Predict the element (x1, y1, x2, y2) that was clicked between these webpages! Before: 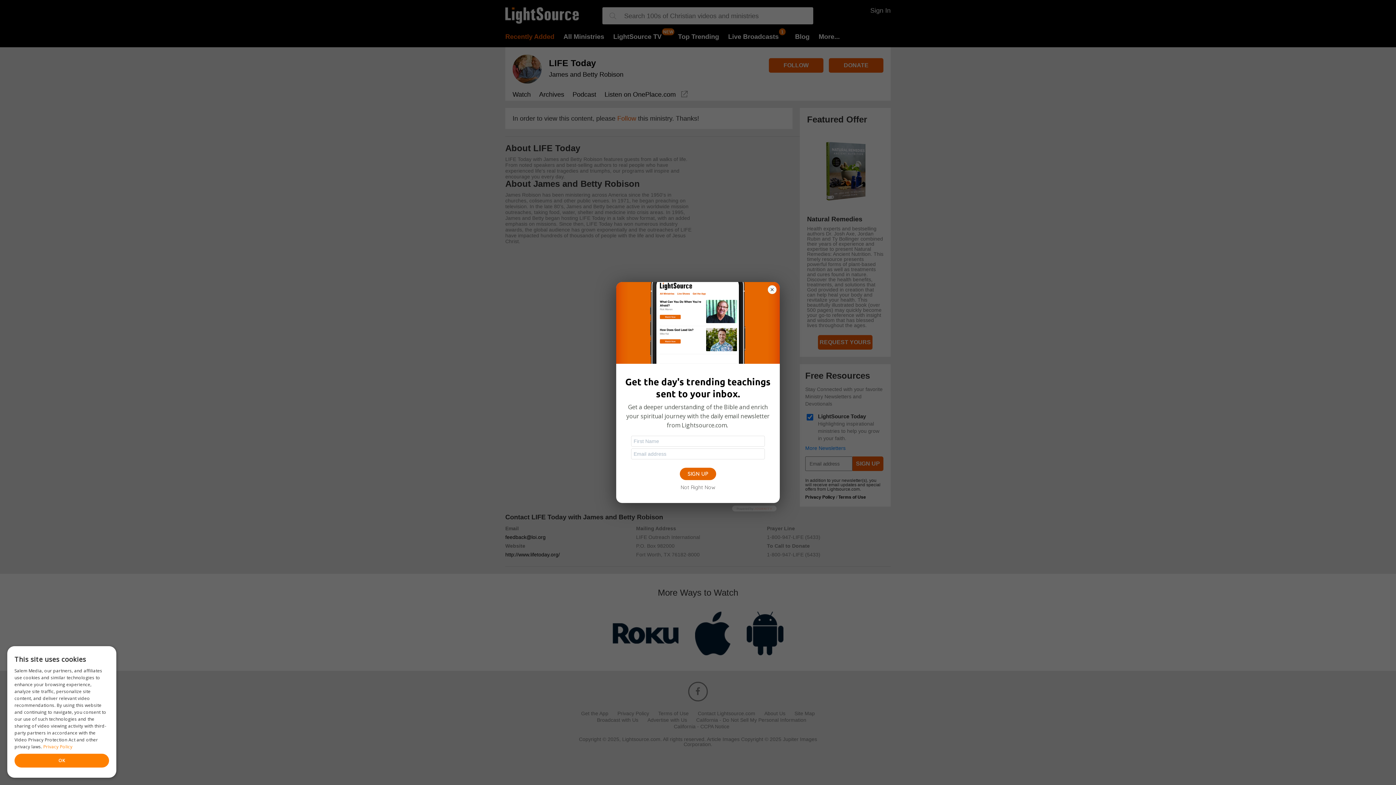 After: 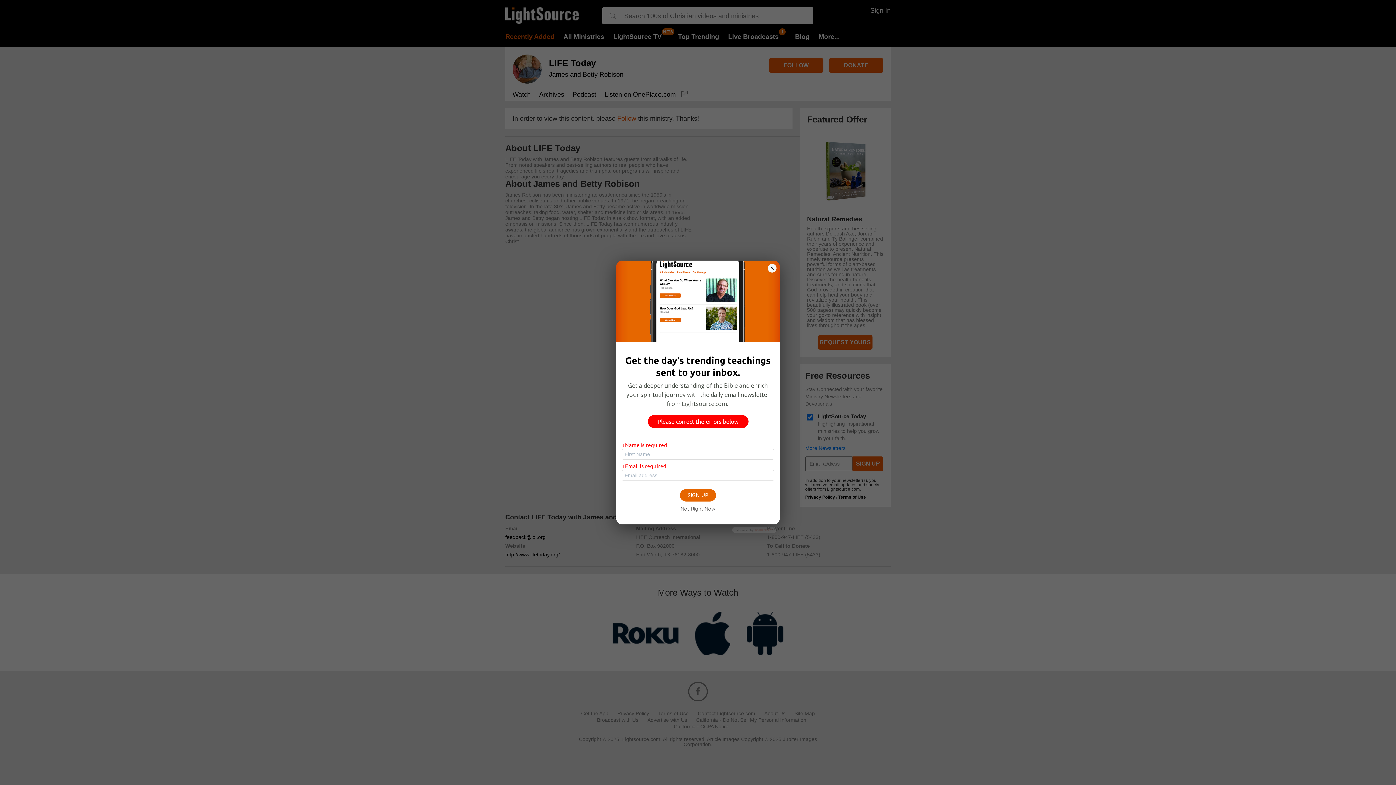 Action: bbox: (680, 468, 716, 480) label: SIGN UP